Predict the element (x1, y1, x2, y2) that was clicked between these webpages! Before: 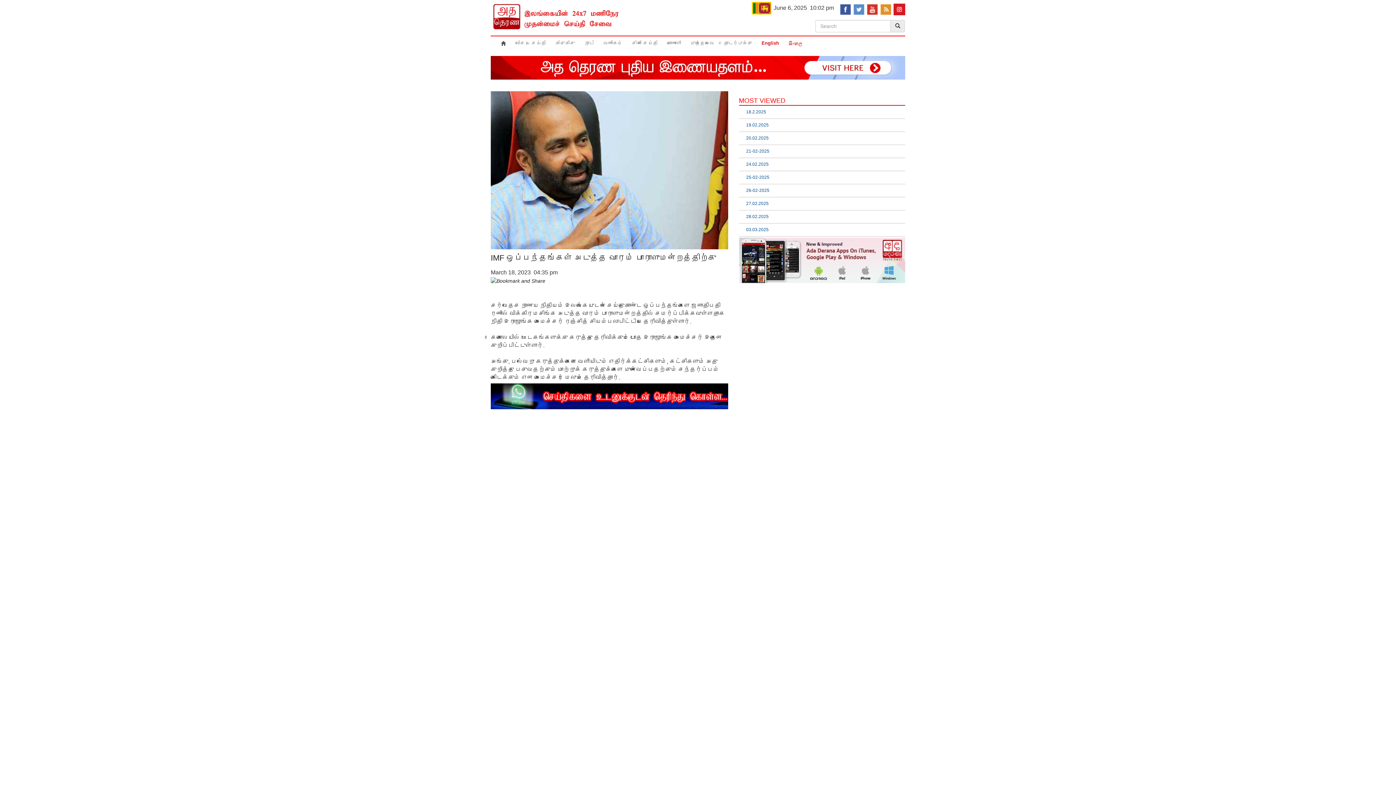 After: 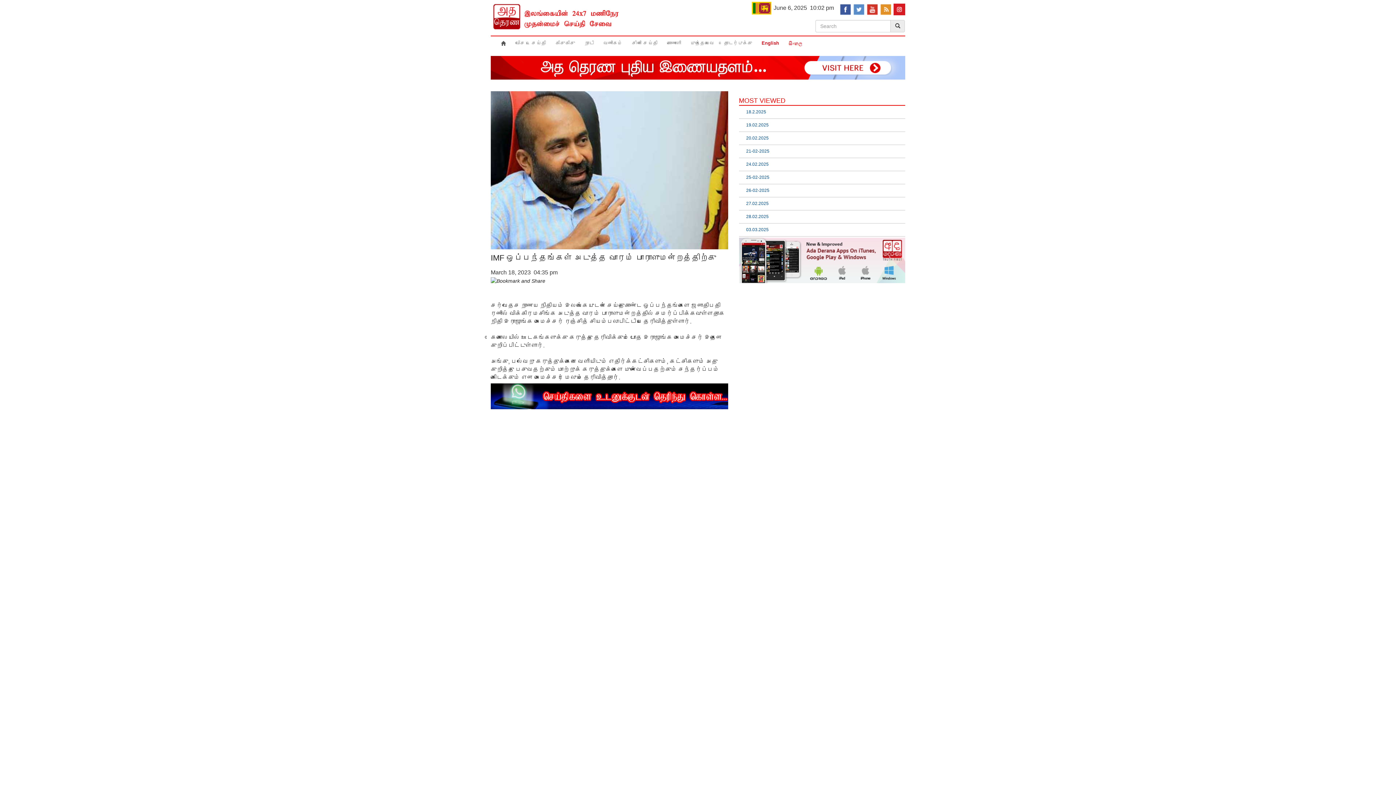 Action: bbox: (757, 36, 784, 50) label: English